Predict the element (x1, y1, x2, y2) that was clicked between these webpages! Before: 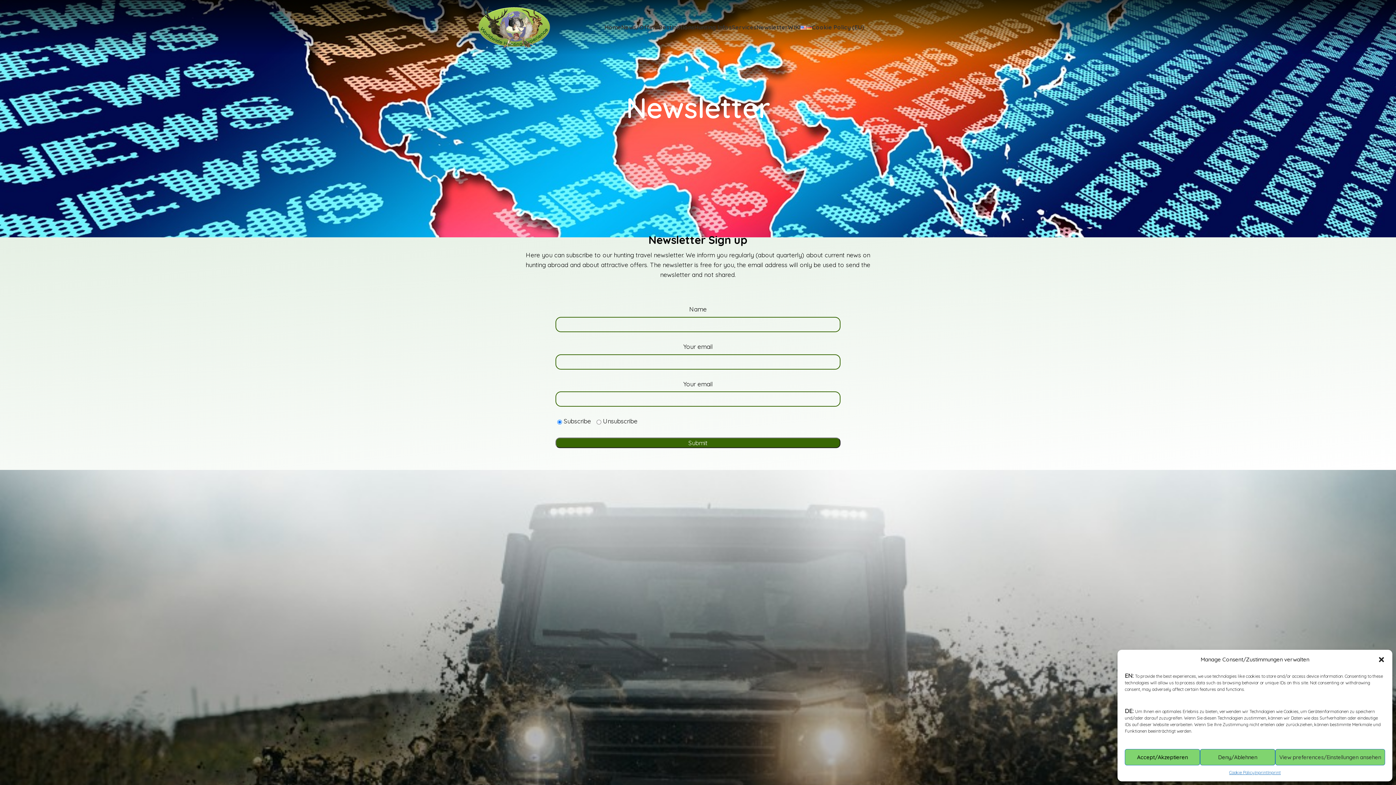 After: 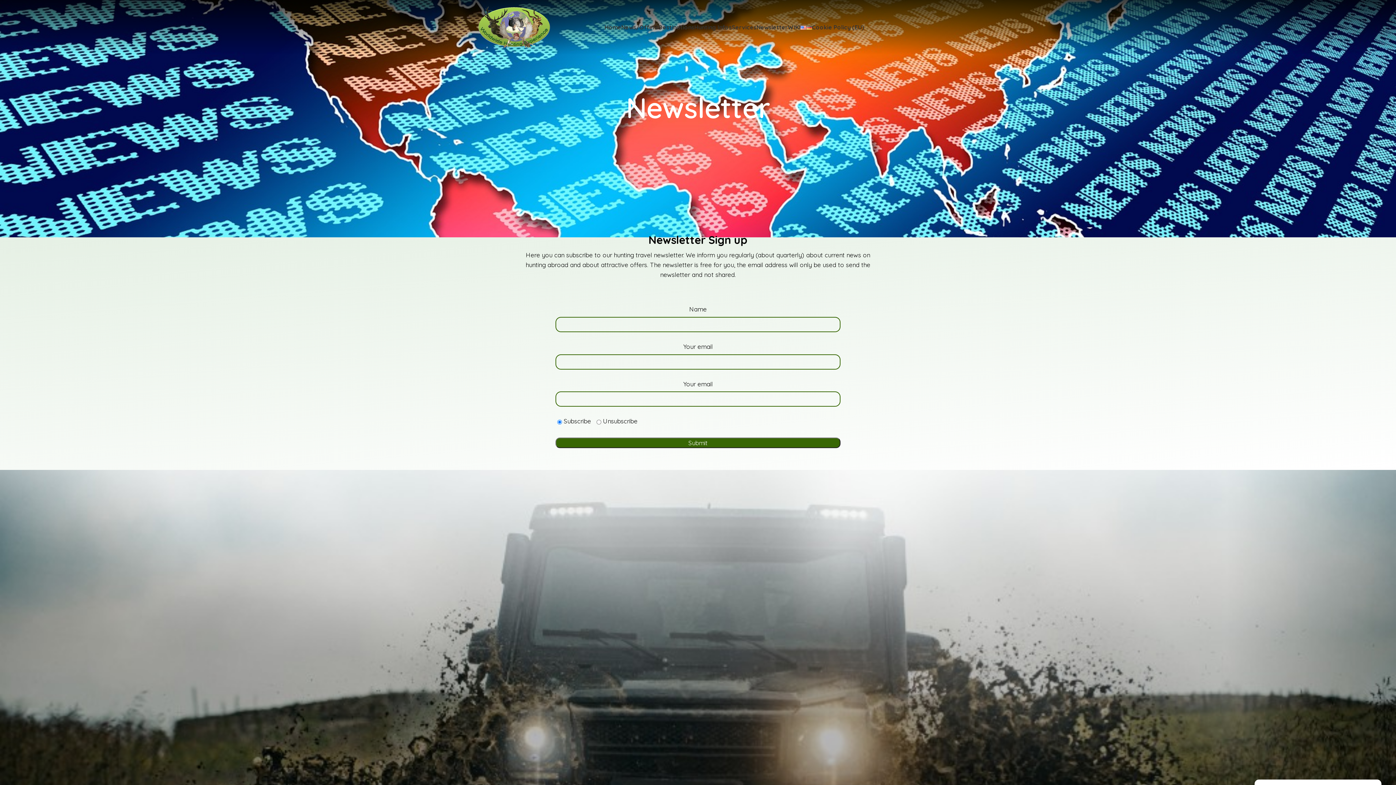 Action: label: Accept/Akzeptieren bbox: (1125, 749, 1200, 765)